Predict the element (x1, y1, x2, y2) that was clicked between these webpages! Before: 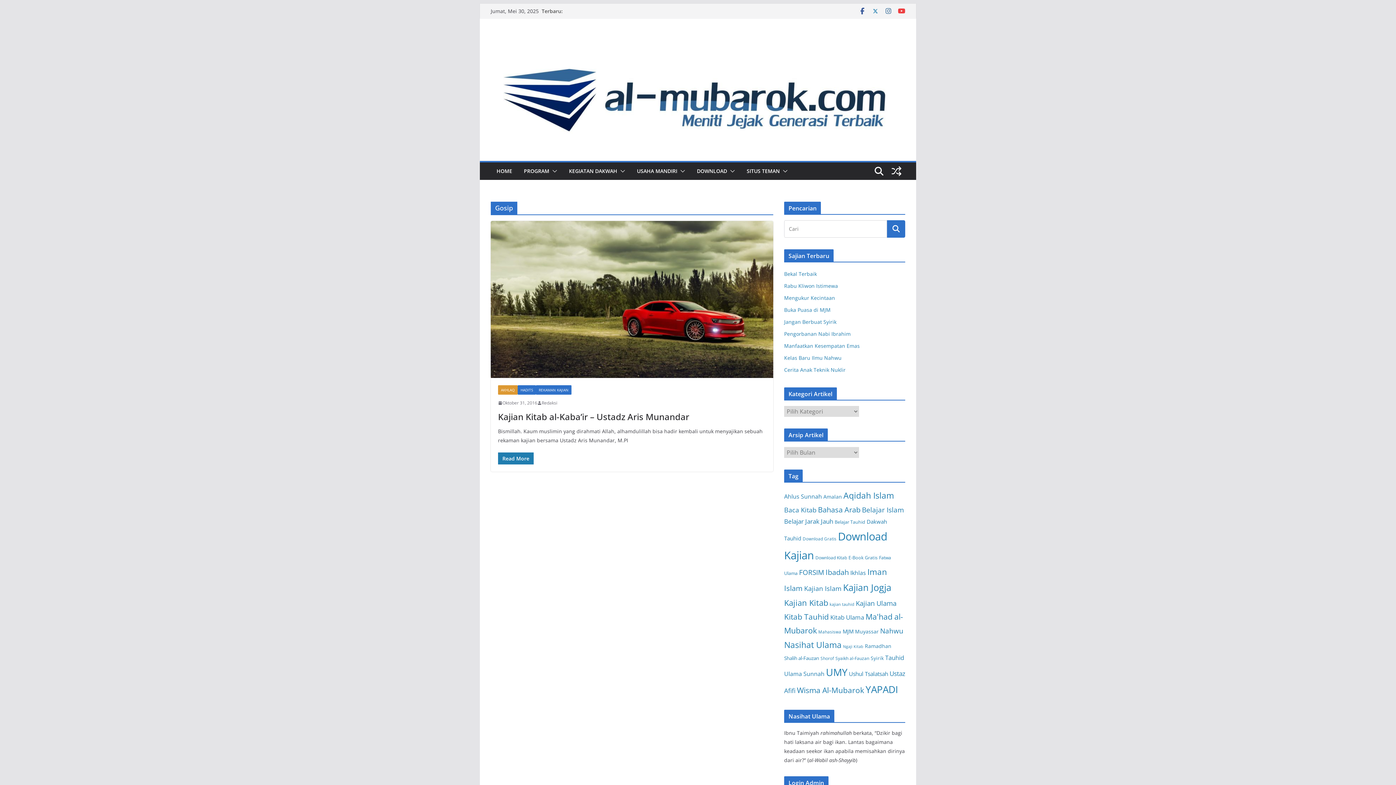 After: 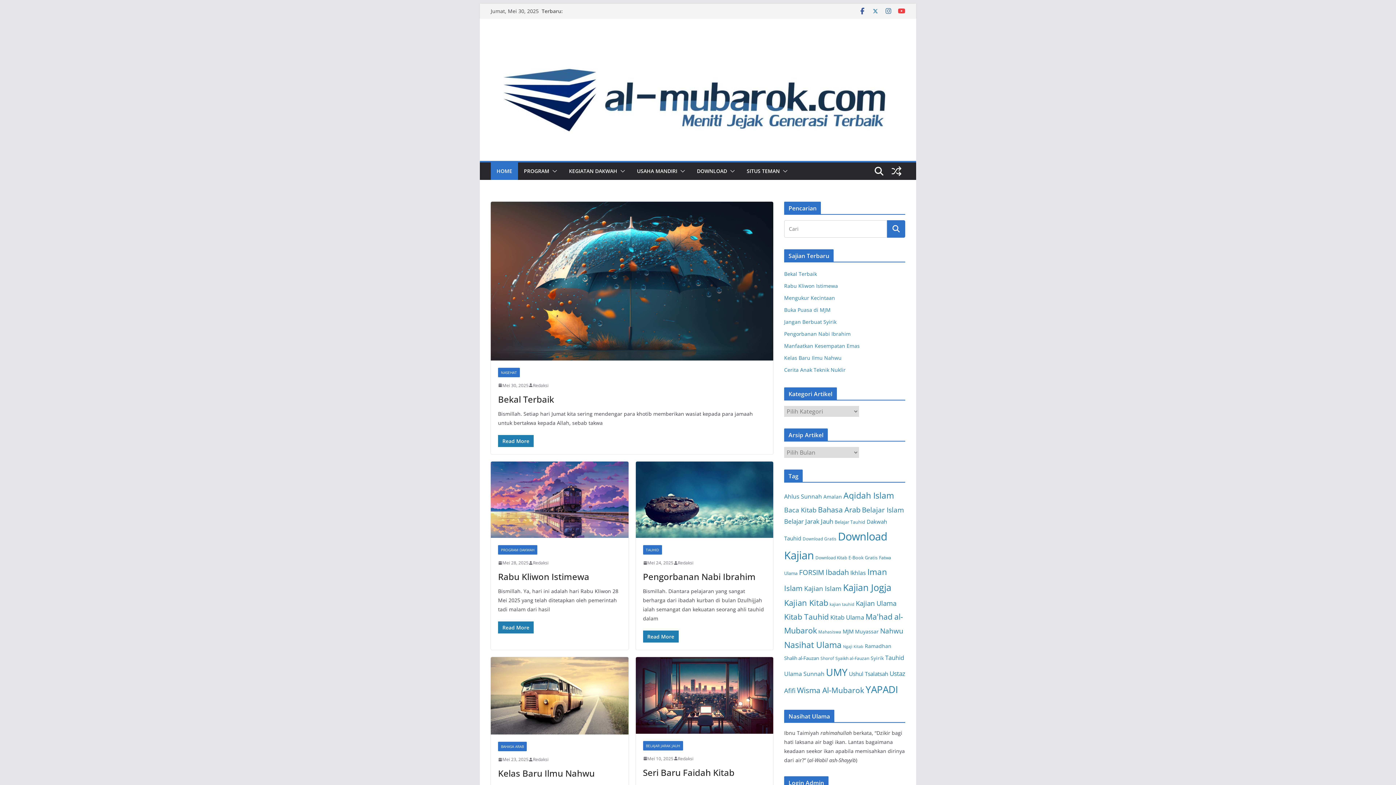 Action: bbox: (496, 166, 512, 176) label: HOME